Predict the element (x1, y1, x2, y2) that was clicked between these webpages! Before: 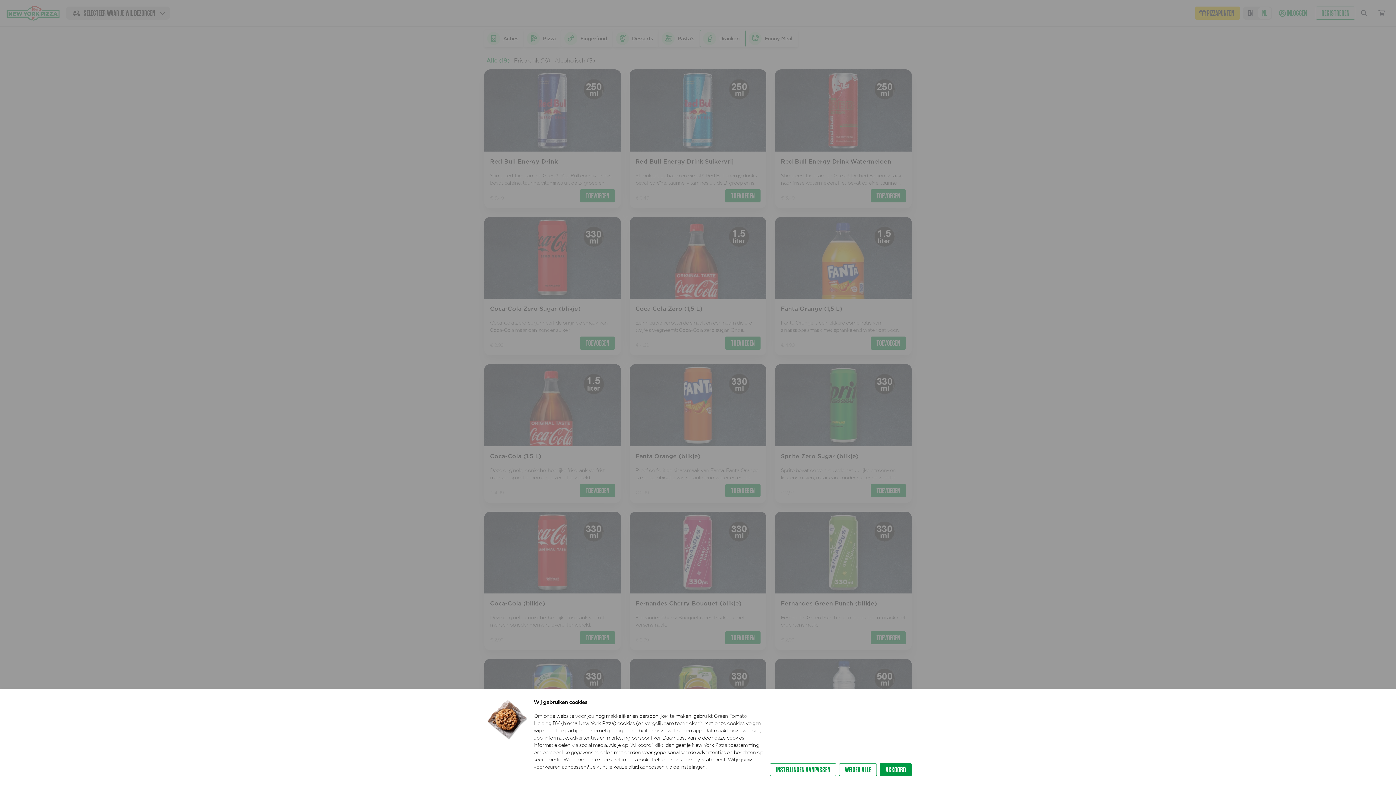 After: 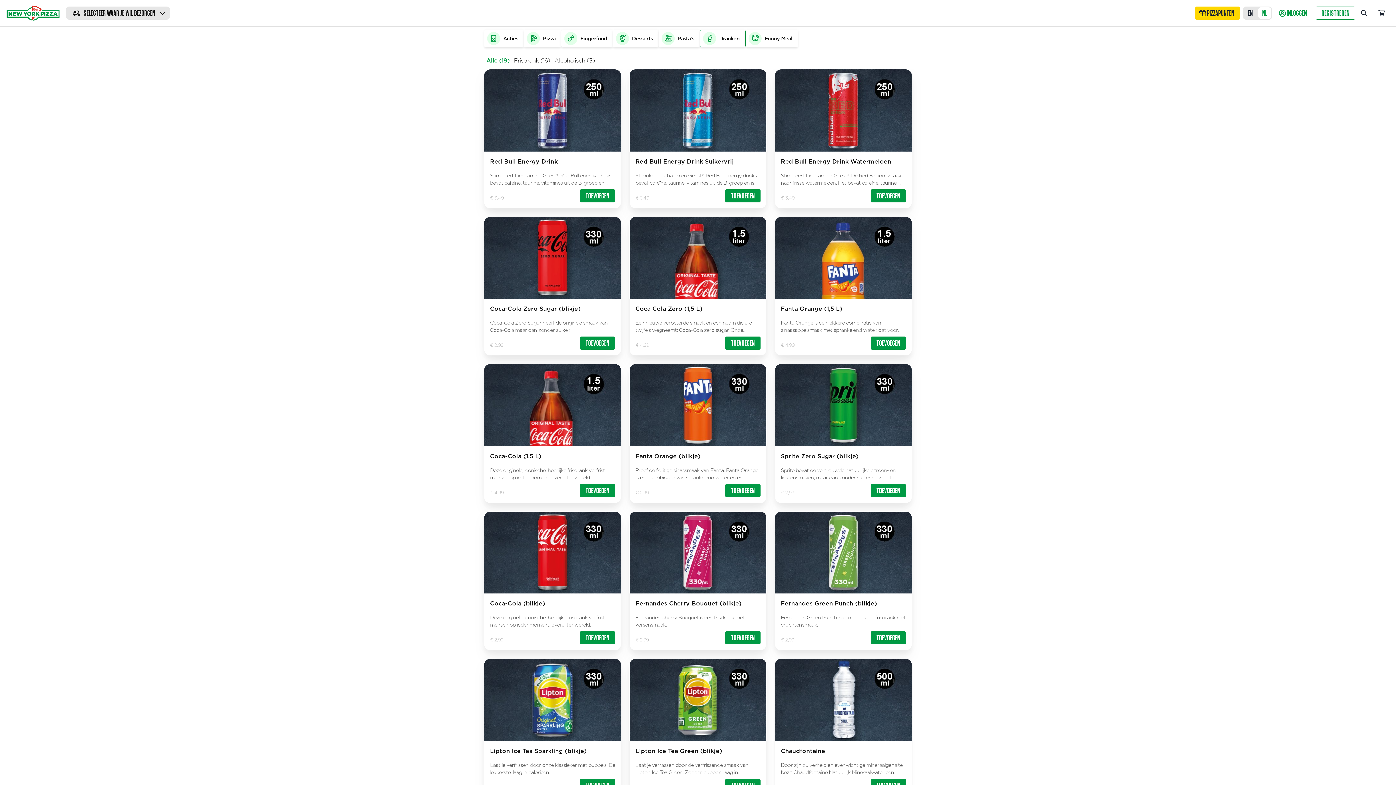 Action: bbox: (839, 763, 877, 776) label: WEIGER ALLE